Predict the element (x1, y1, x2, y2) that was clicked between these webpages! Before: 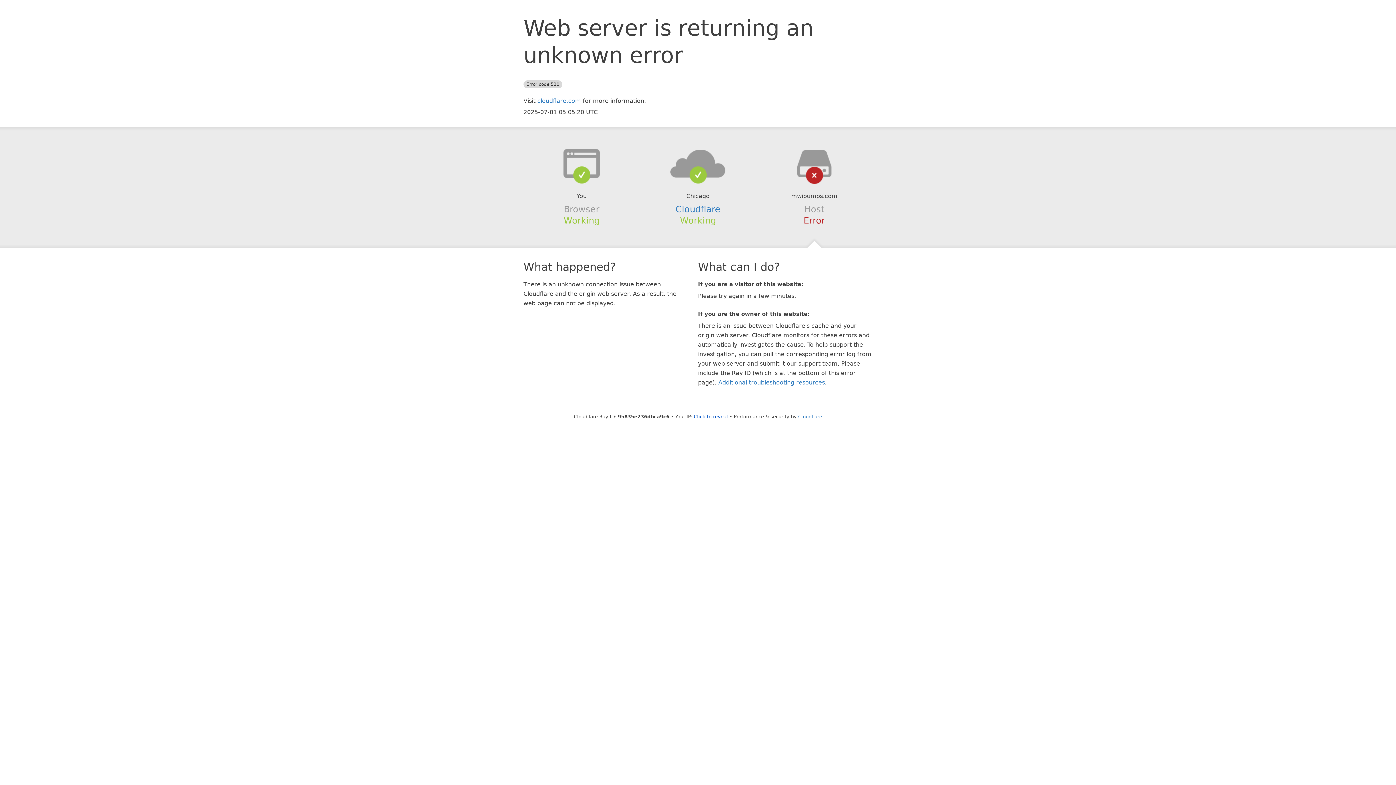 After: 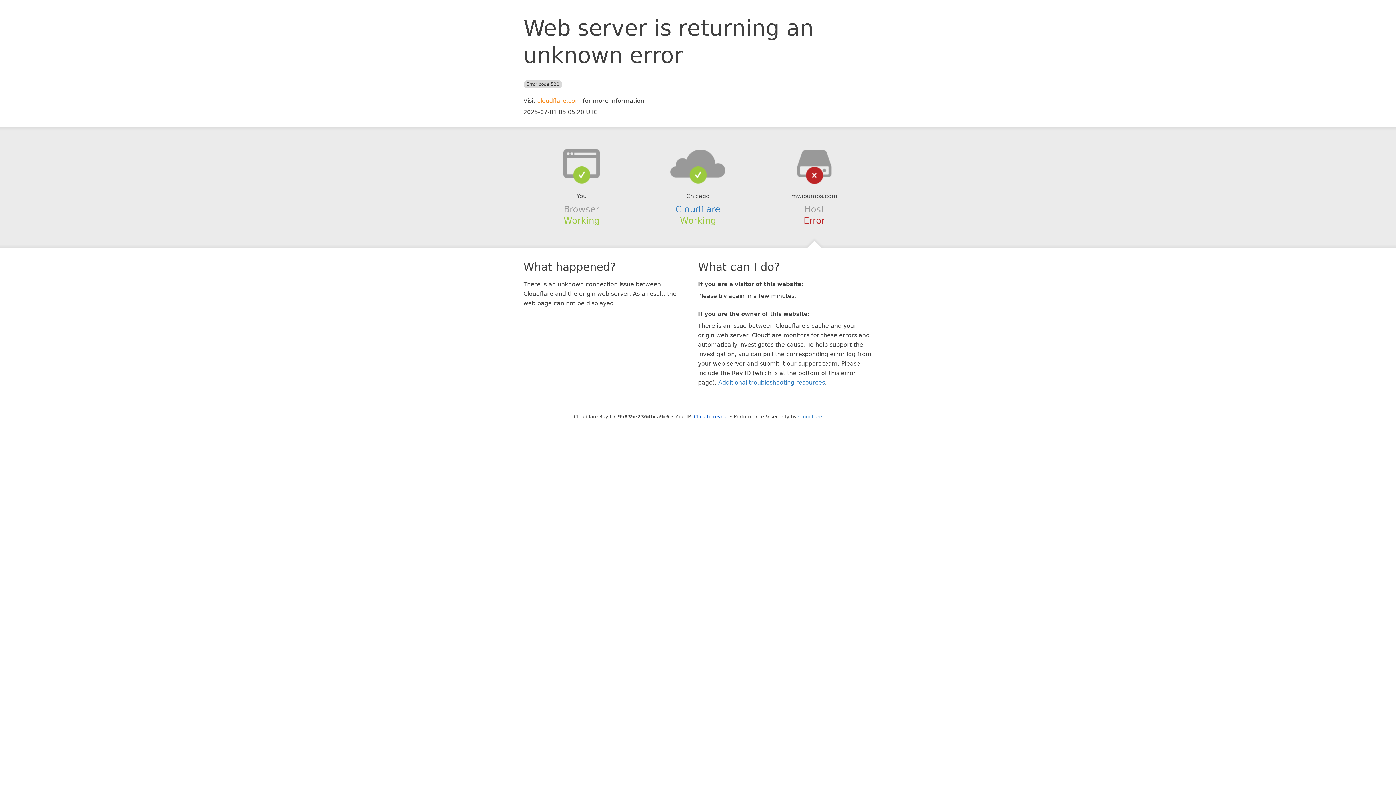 Action: label: cloudflare.com bbox: (537, 97, 581, 104)